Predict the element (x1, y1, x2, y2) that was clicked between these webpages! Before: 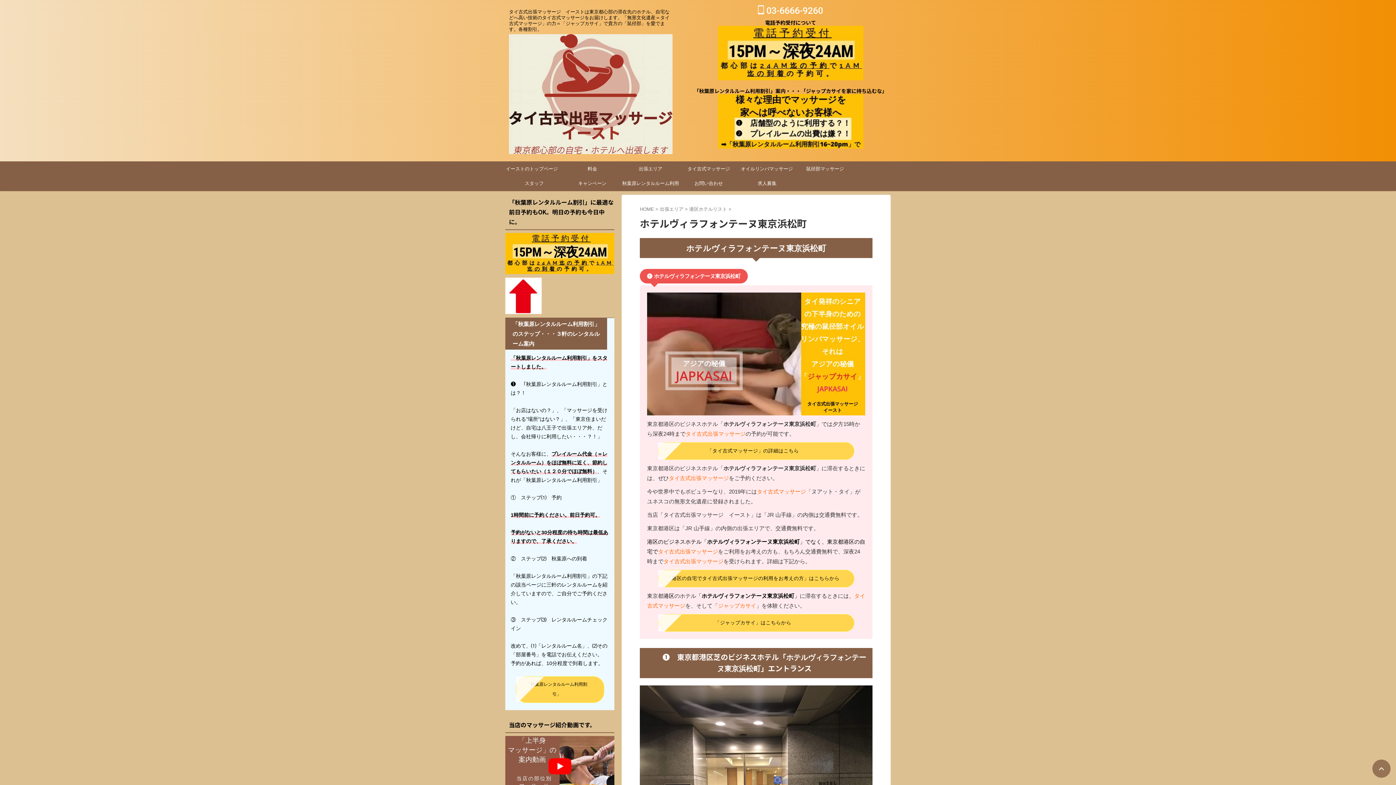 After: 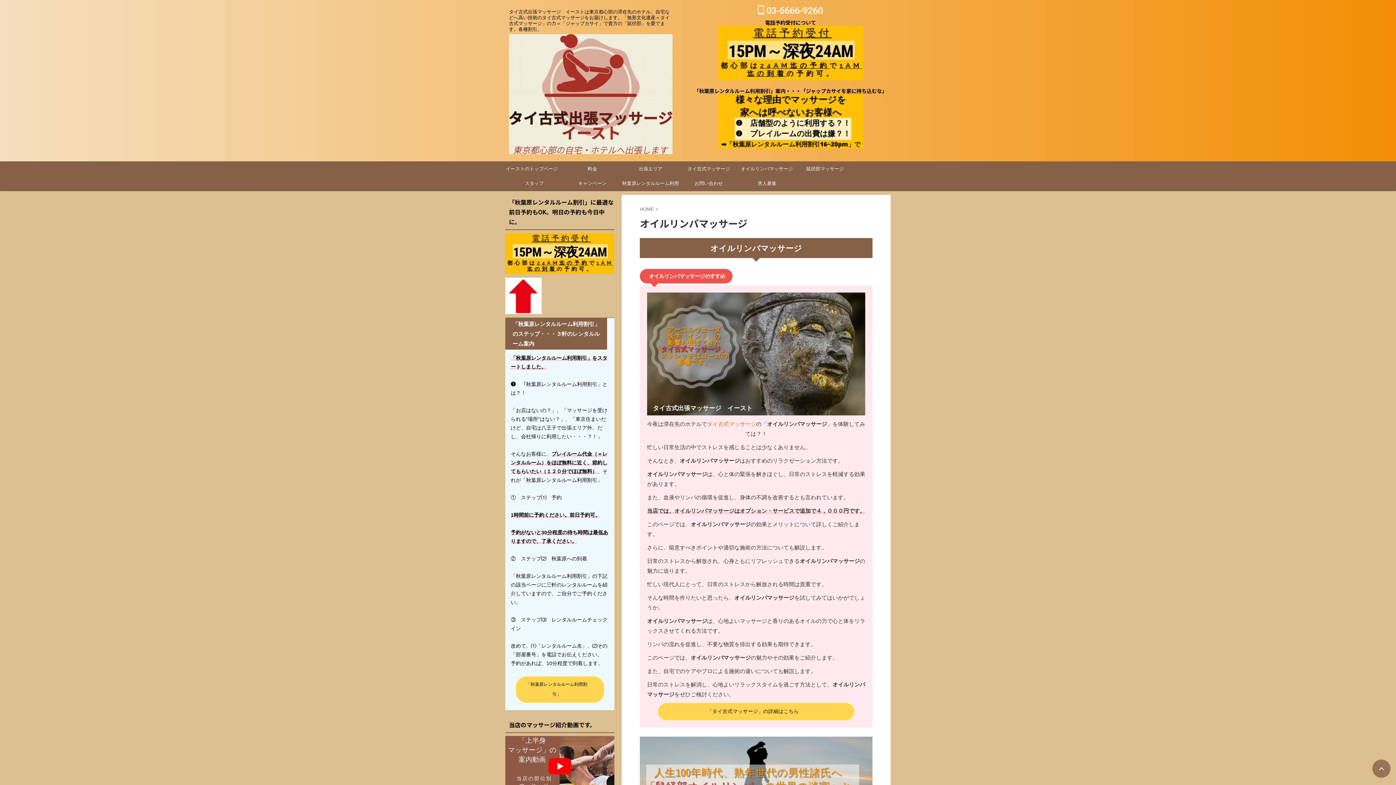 Action: bbox: (738, 161, 796, 176) label: オイルリンパマッサージ